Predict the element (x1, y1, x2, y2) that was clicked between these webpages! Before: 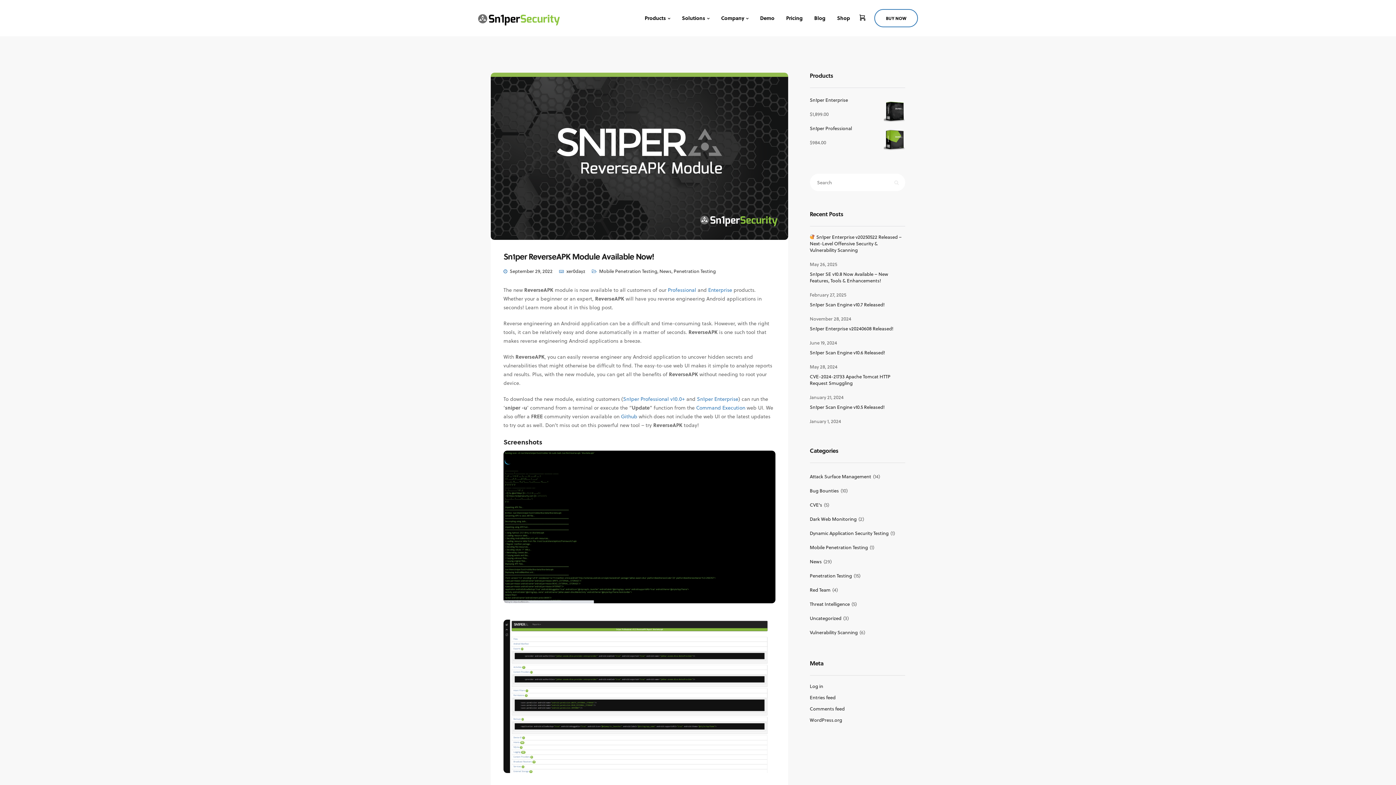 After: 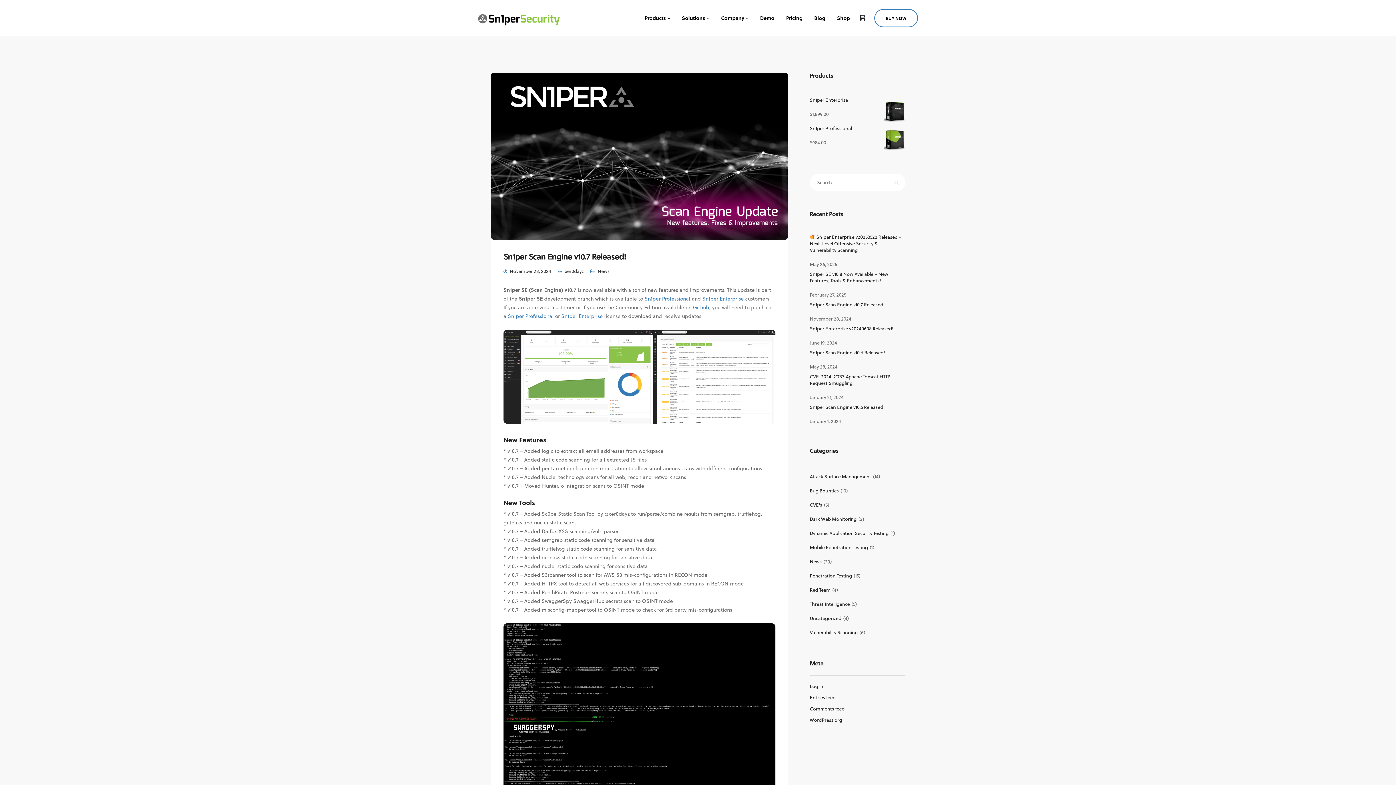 Action: label: Sn1per Scan Engine v10.7 Released! bbox: (810, 301, 905, 308)